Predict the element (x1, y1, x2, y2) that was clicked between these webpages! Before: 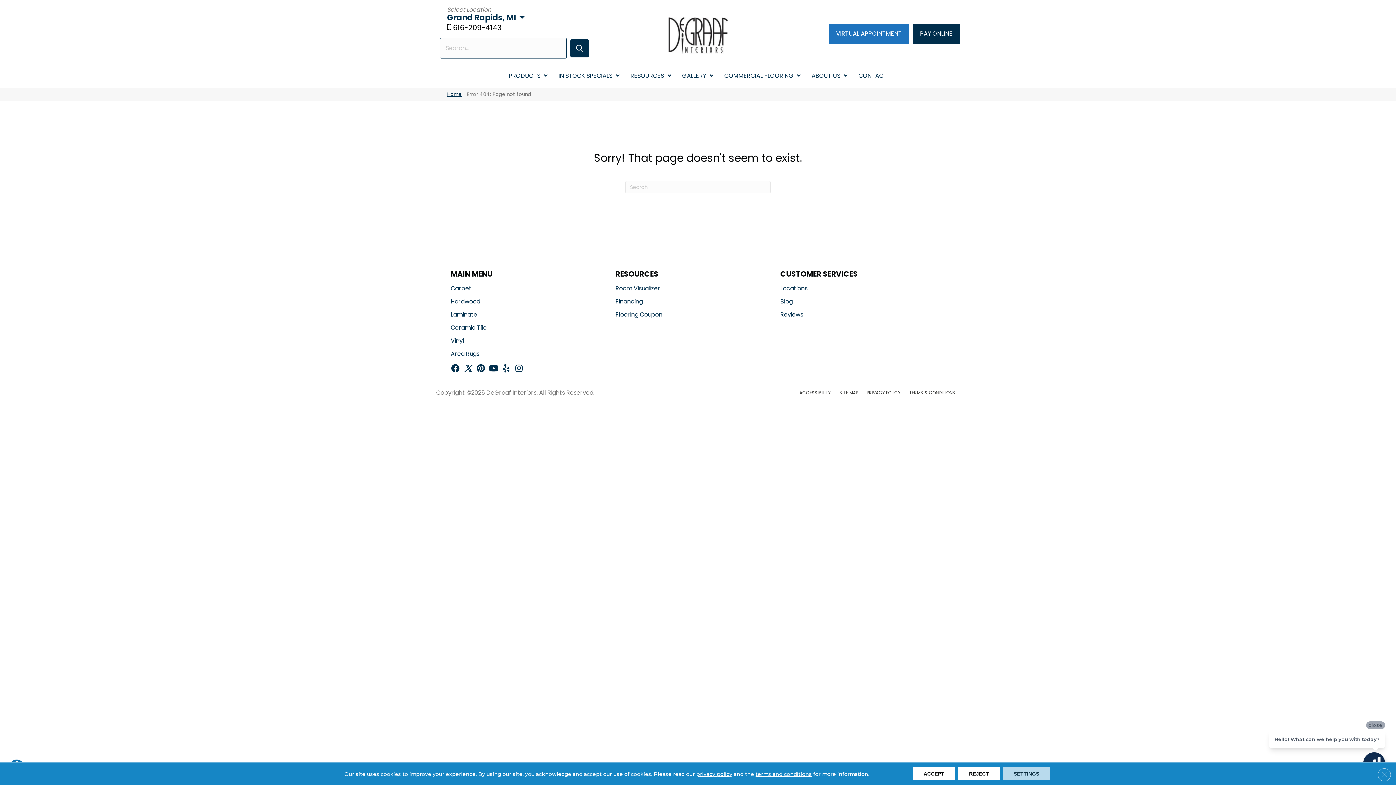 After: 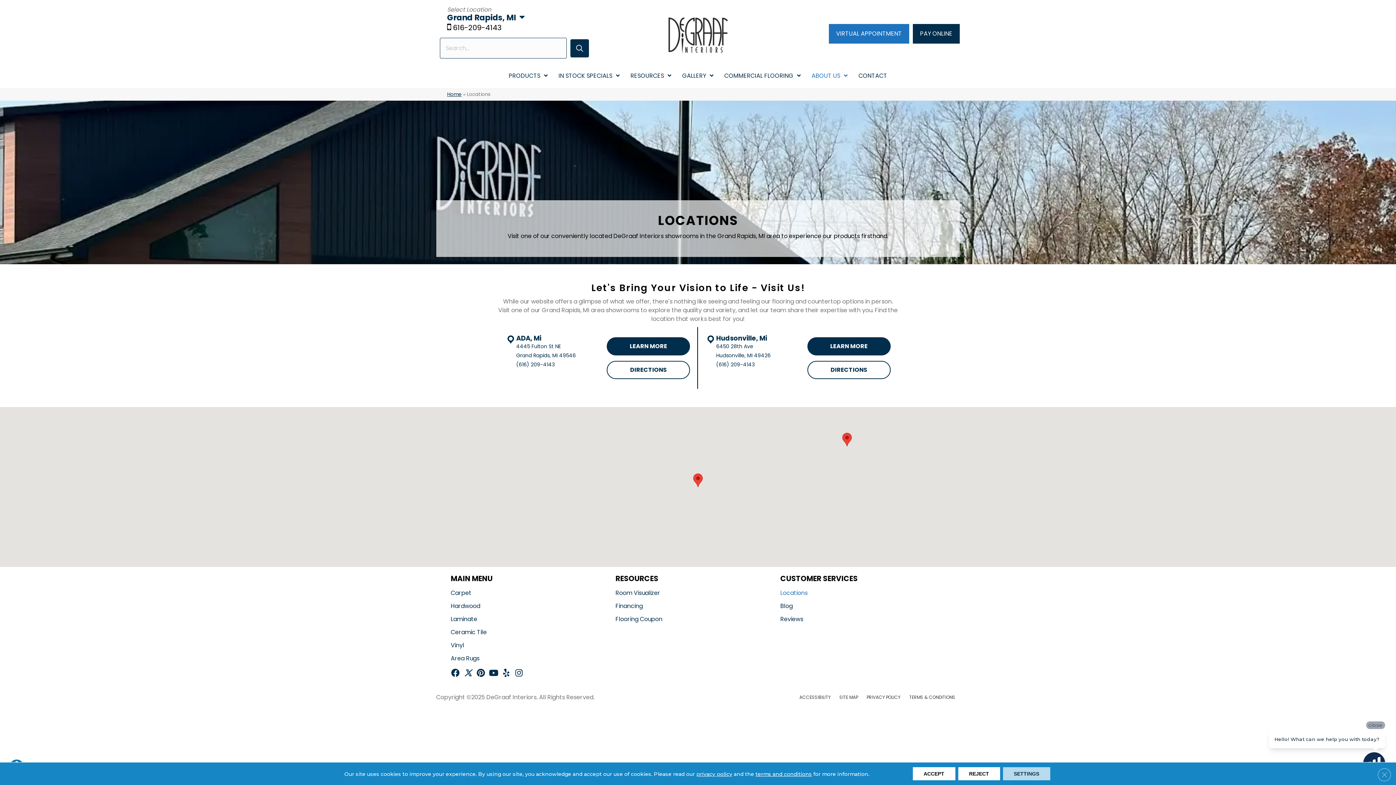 Action: label: Locations bbox: (780, 282, 807, 295)